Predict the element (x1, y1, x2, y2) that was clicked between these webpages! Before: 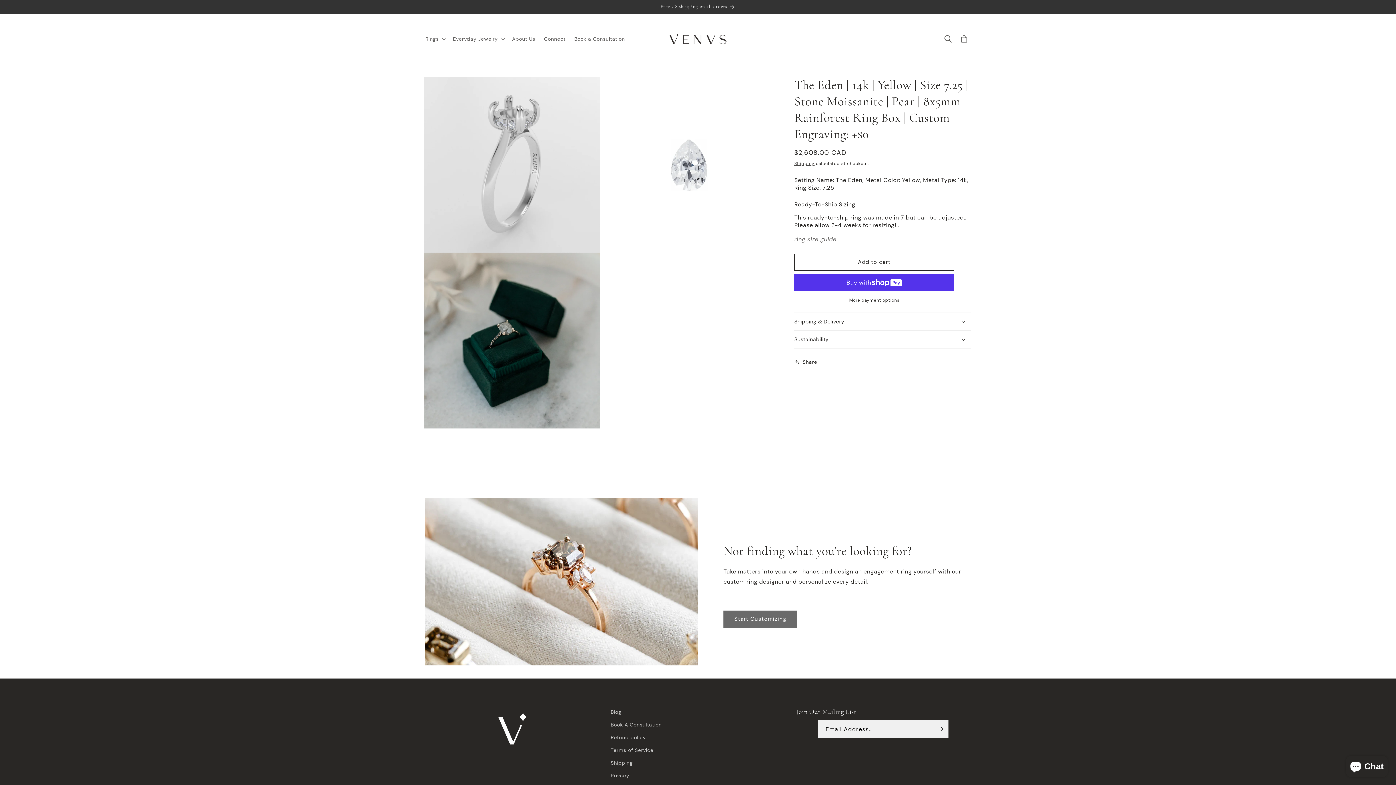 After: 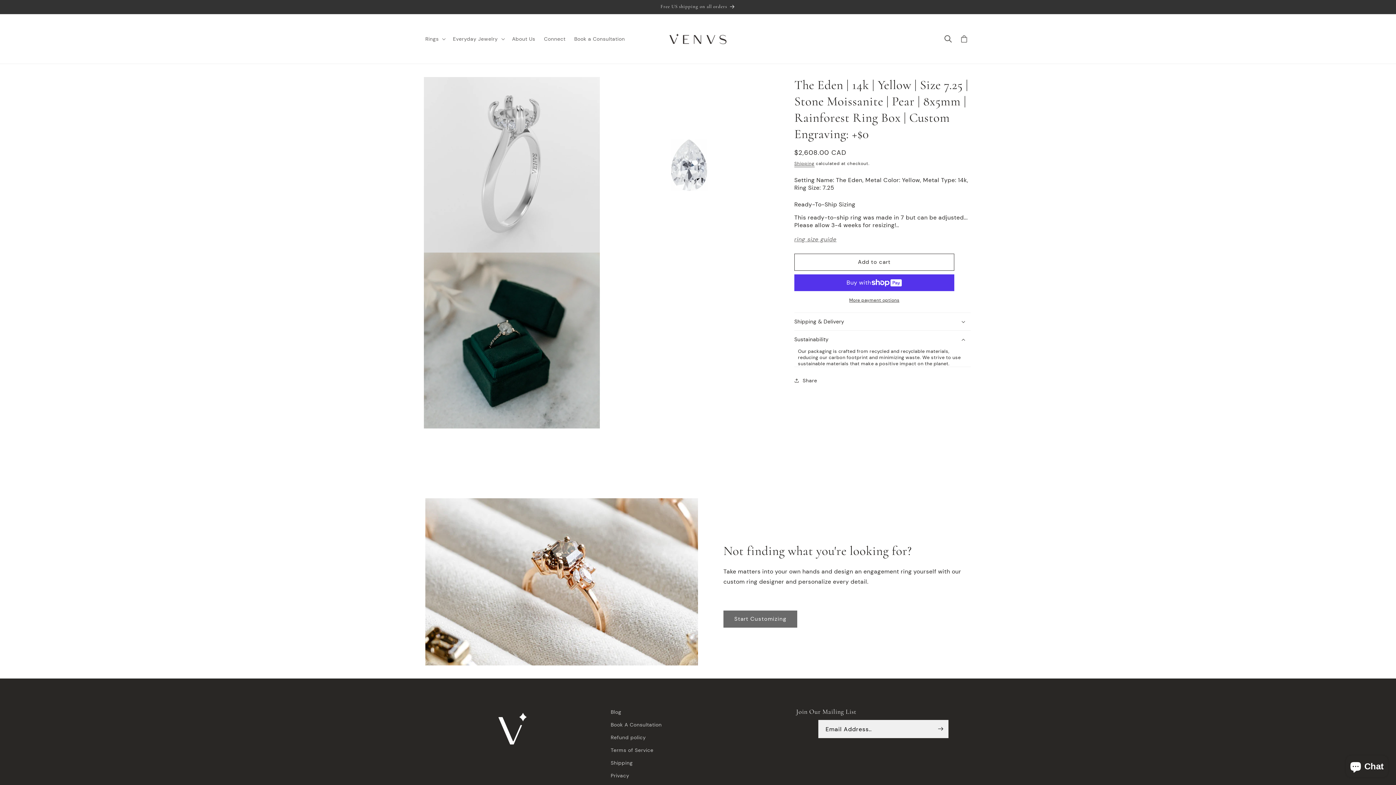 Action: bbox: (794, 330, 970, 348) label: Sustainability